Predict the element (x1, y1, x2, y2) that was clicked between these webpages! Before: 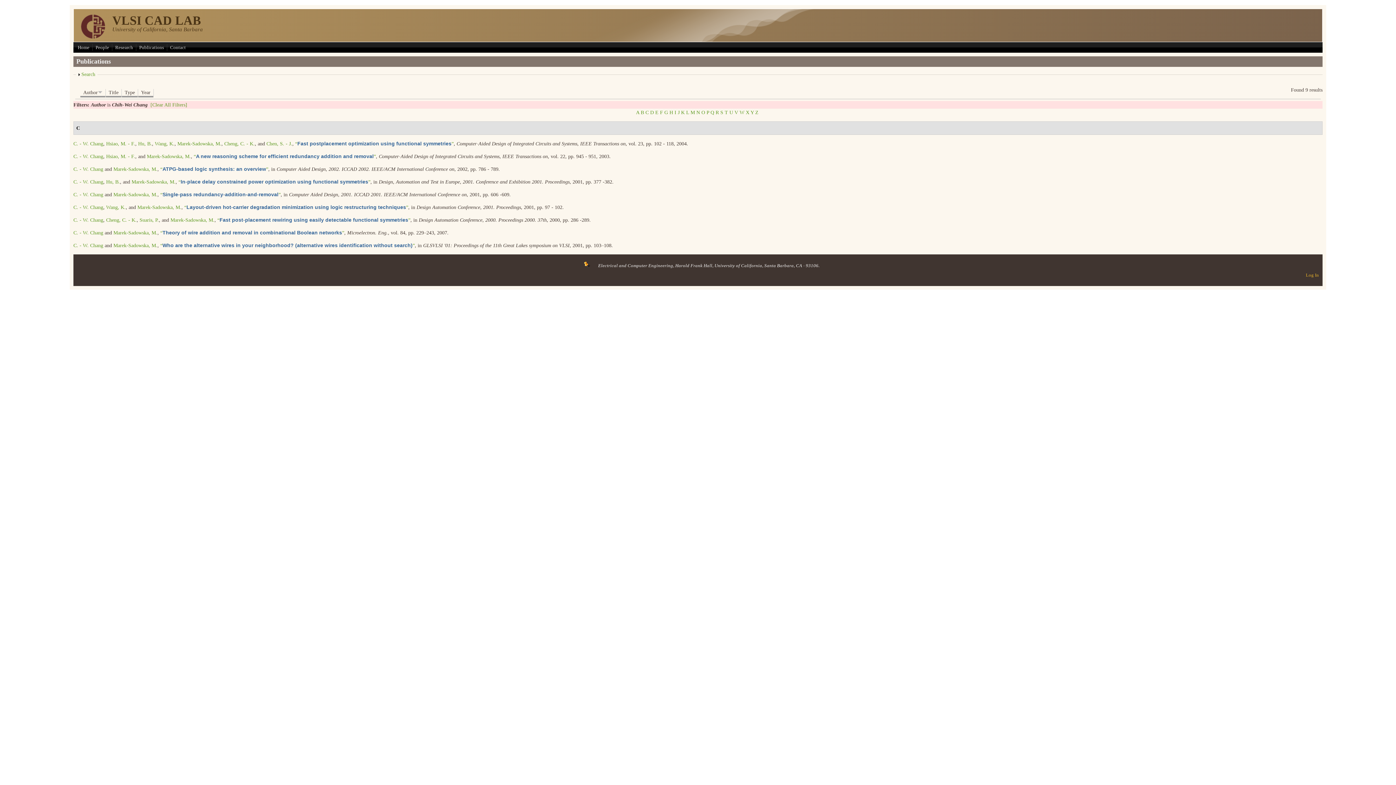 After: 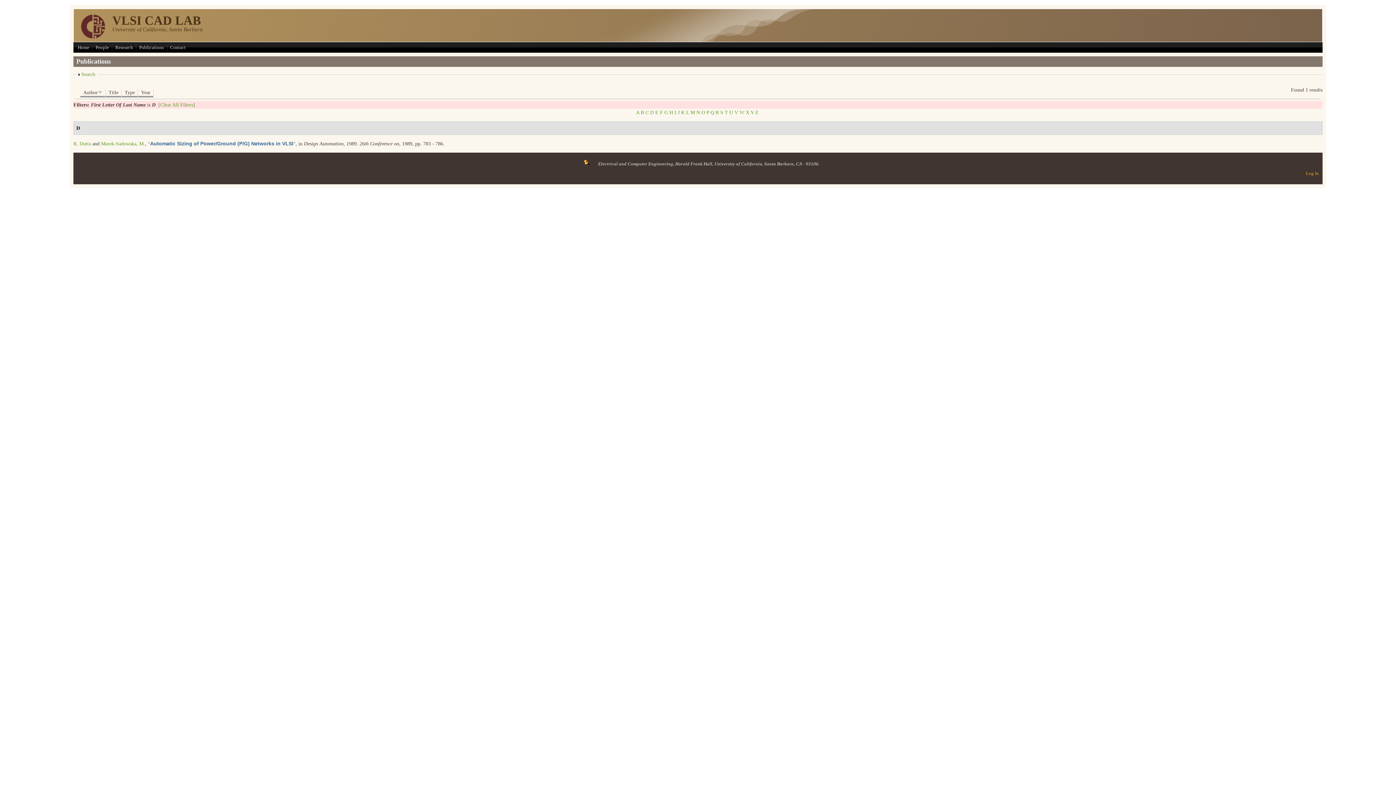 Action: label: D bbox: (650, 109, 654, 115)